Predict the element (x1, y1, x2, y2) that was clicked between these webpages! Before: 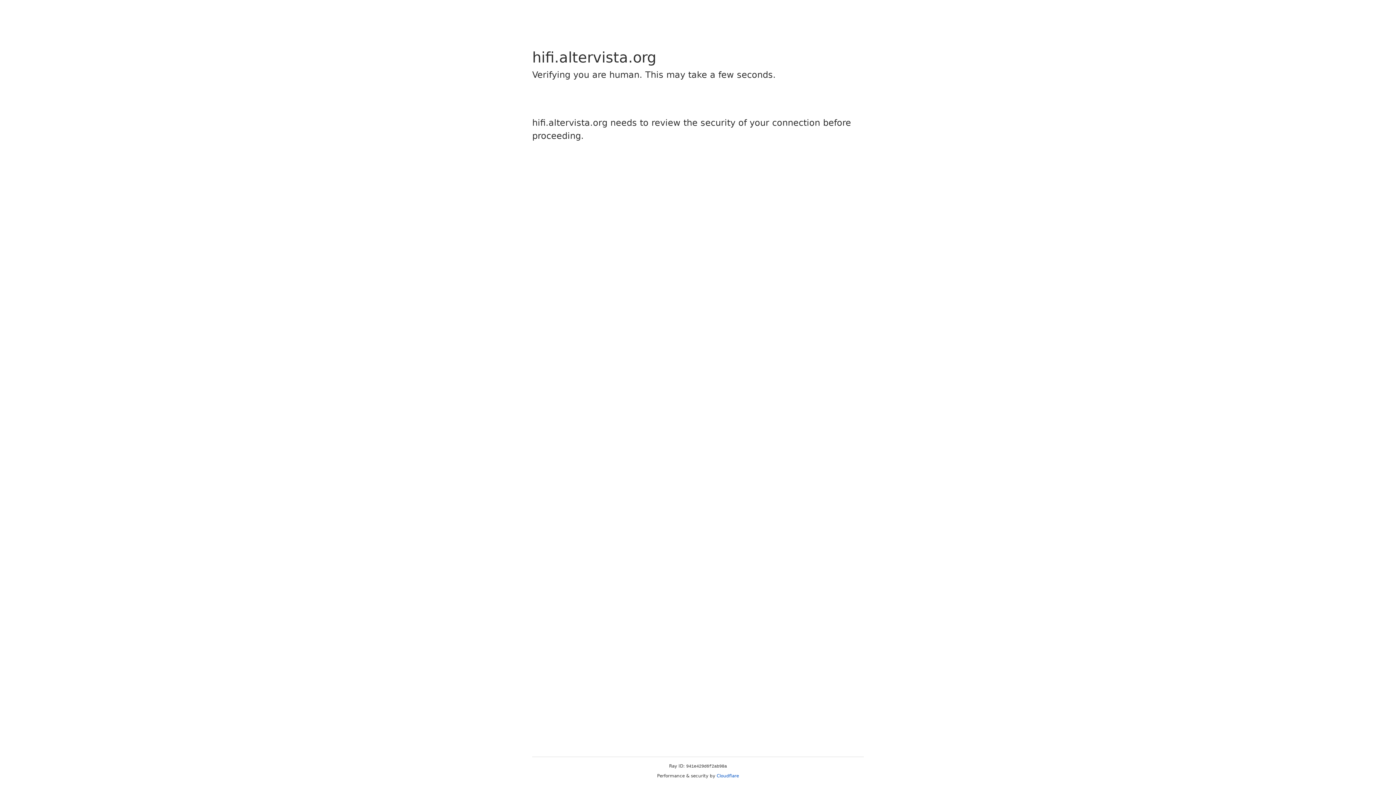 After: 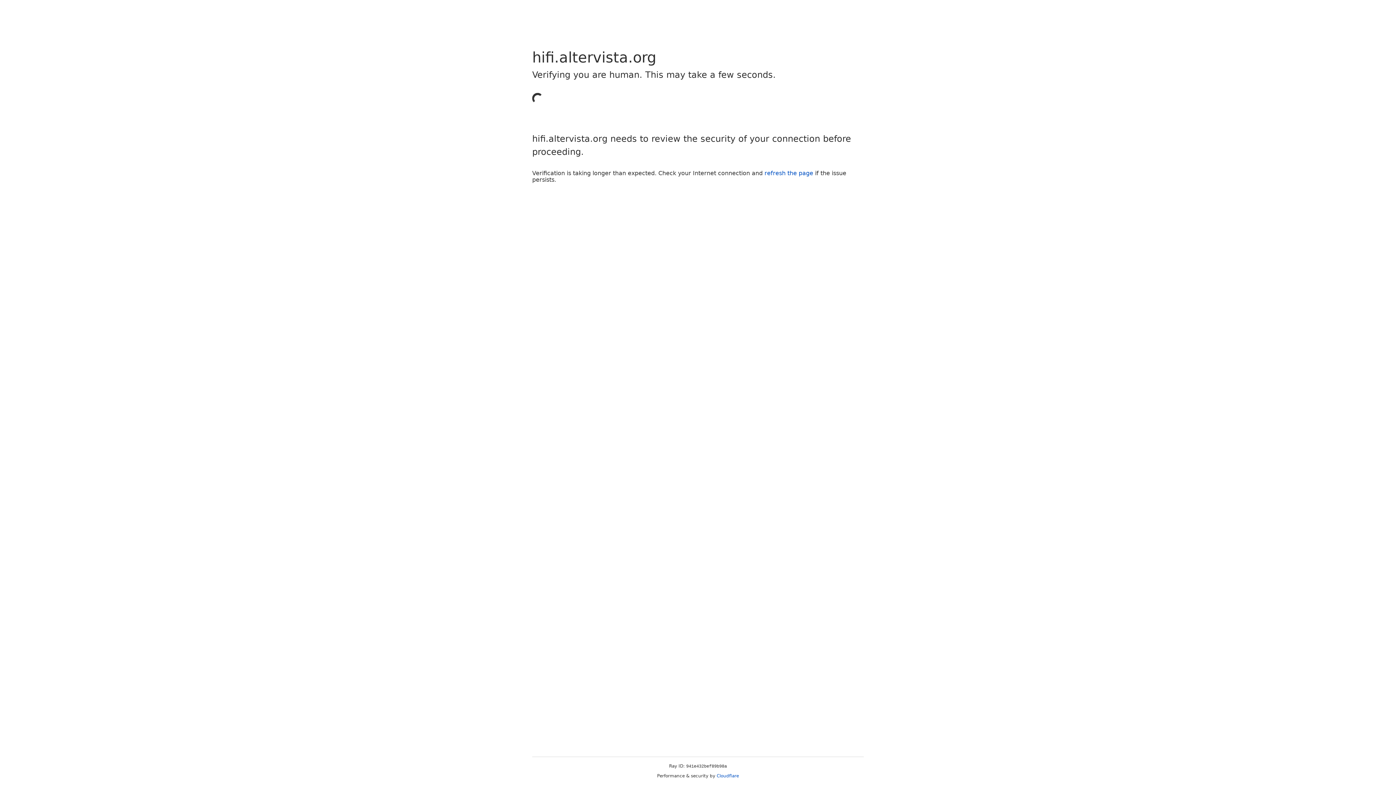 Action: label: Cloudflare bbox: (716, 773, 739, 778)